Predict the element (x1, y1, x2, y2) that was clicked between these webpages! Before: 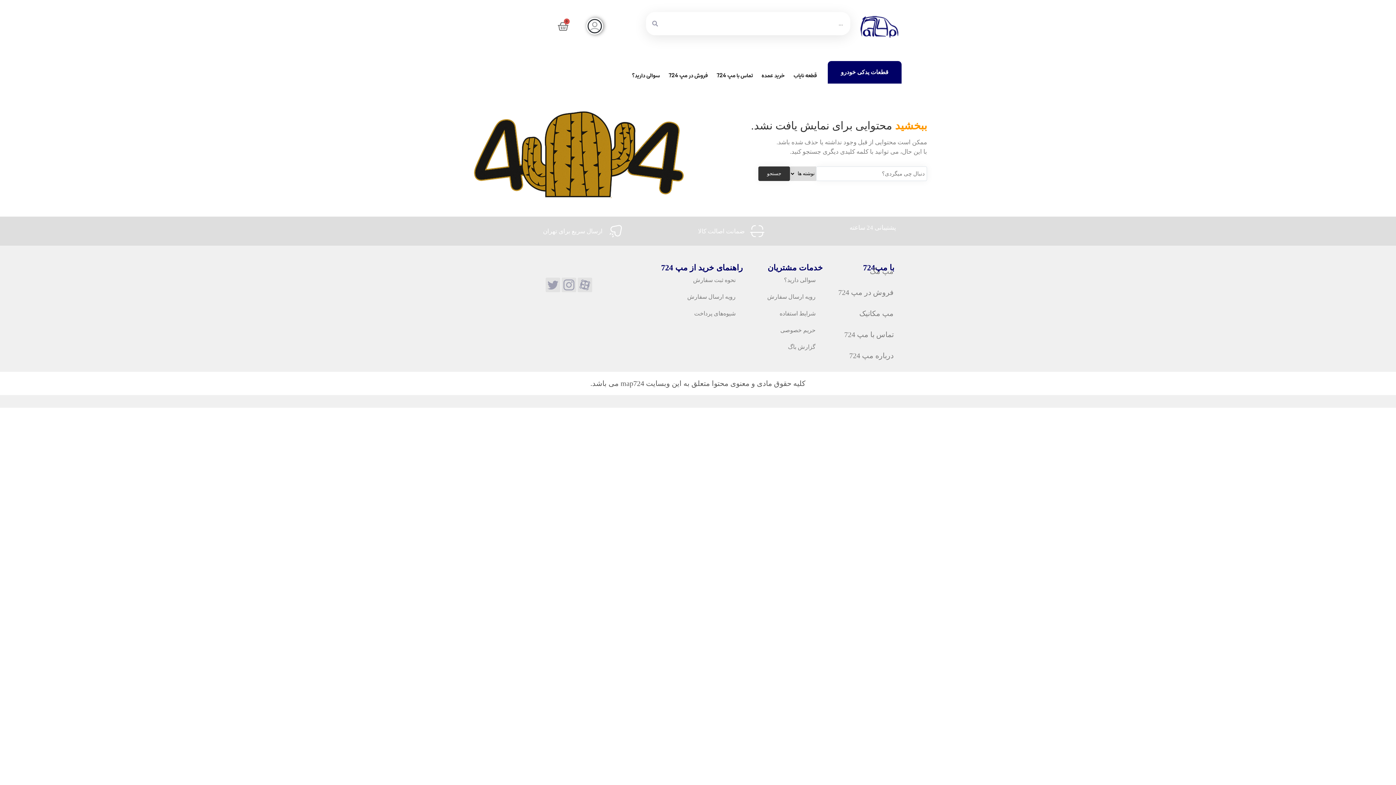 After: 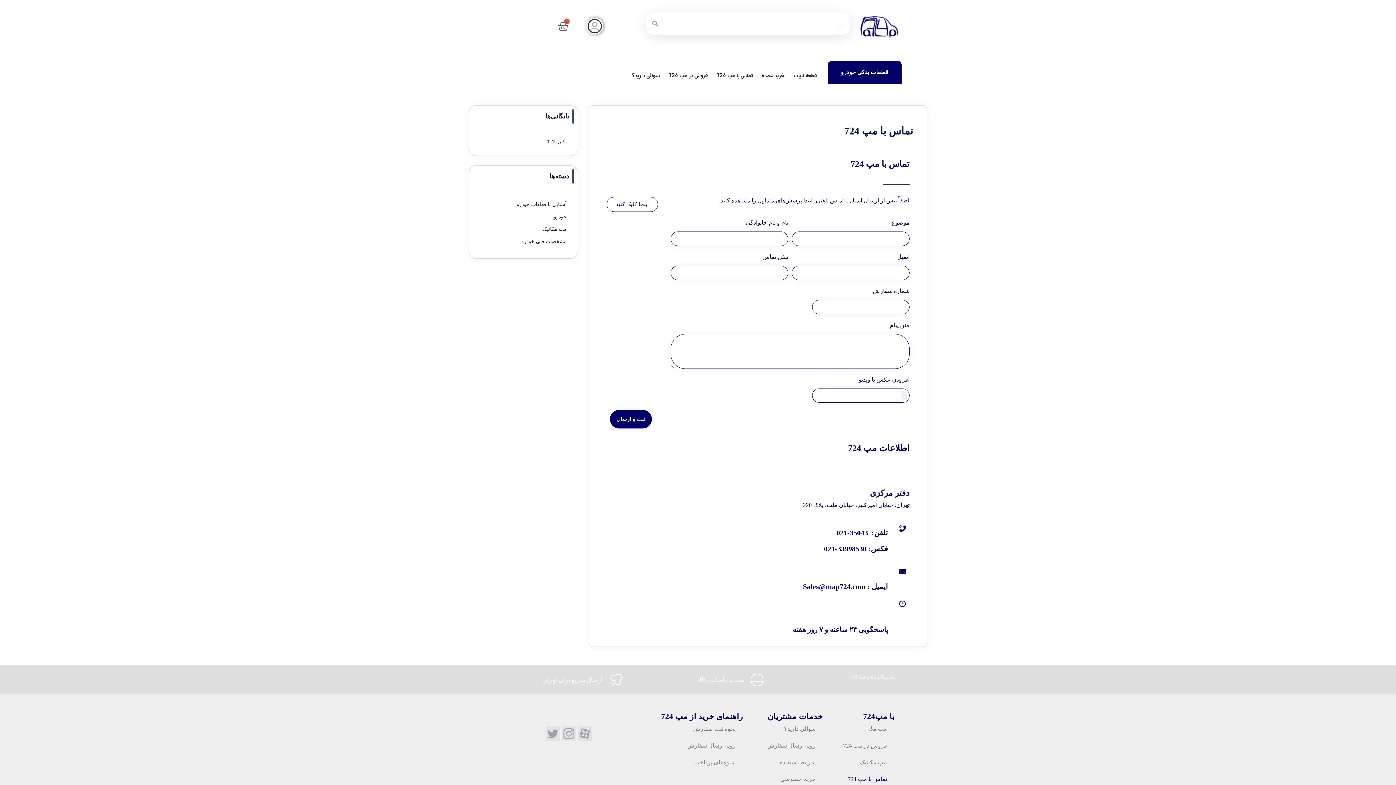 Action: bbox: (835, 324, 902, 345) label: تماس با مپ 724